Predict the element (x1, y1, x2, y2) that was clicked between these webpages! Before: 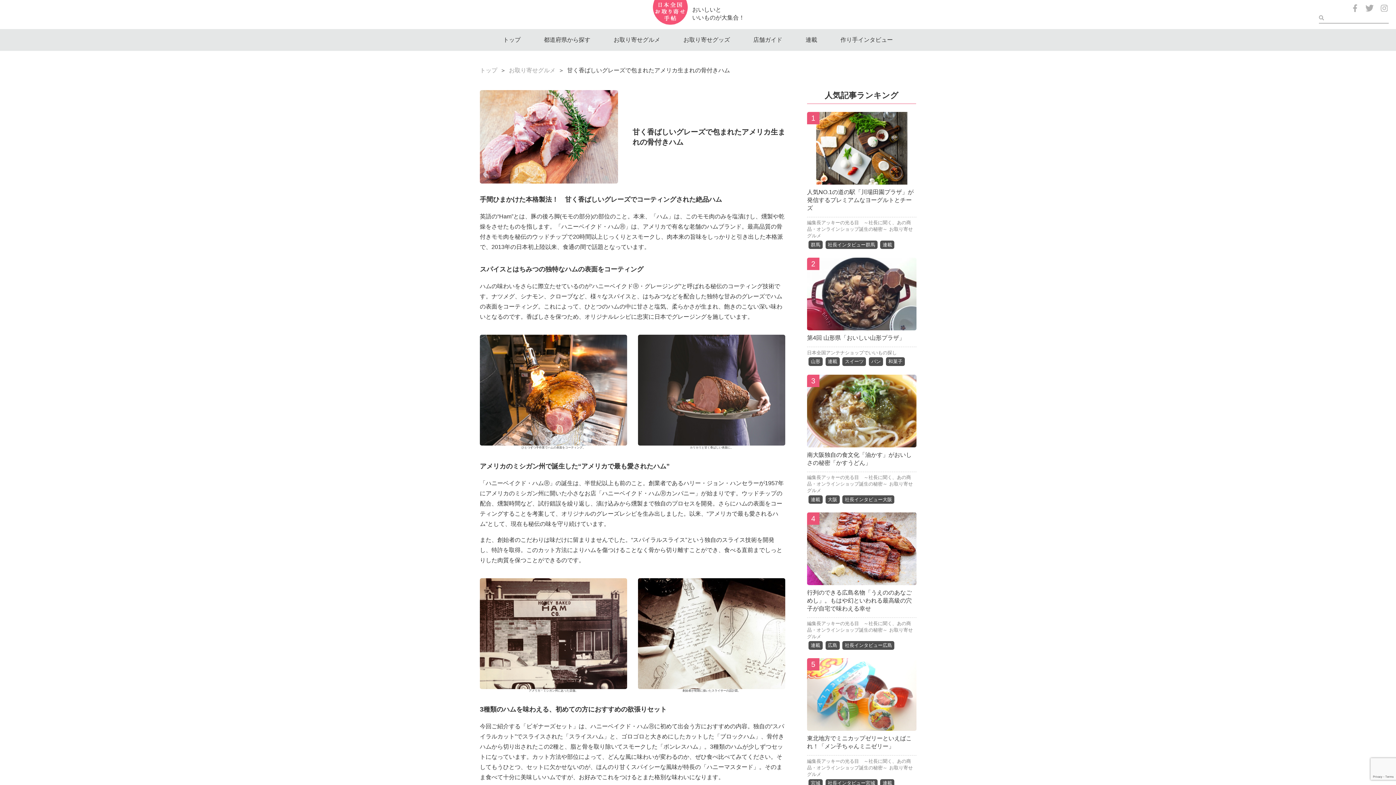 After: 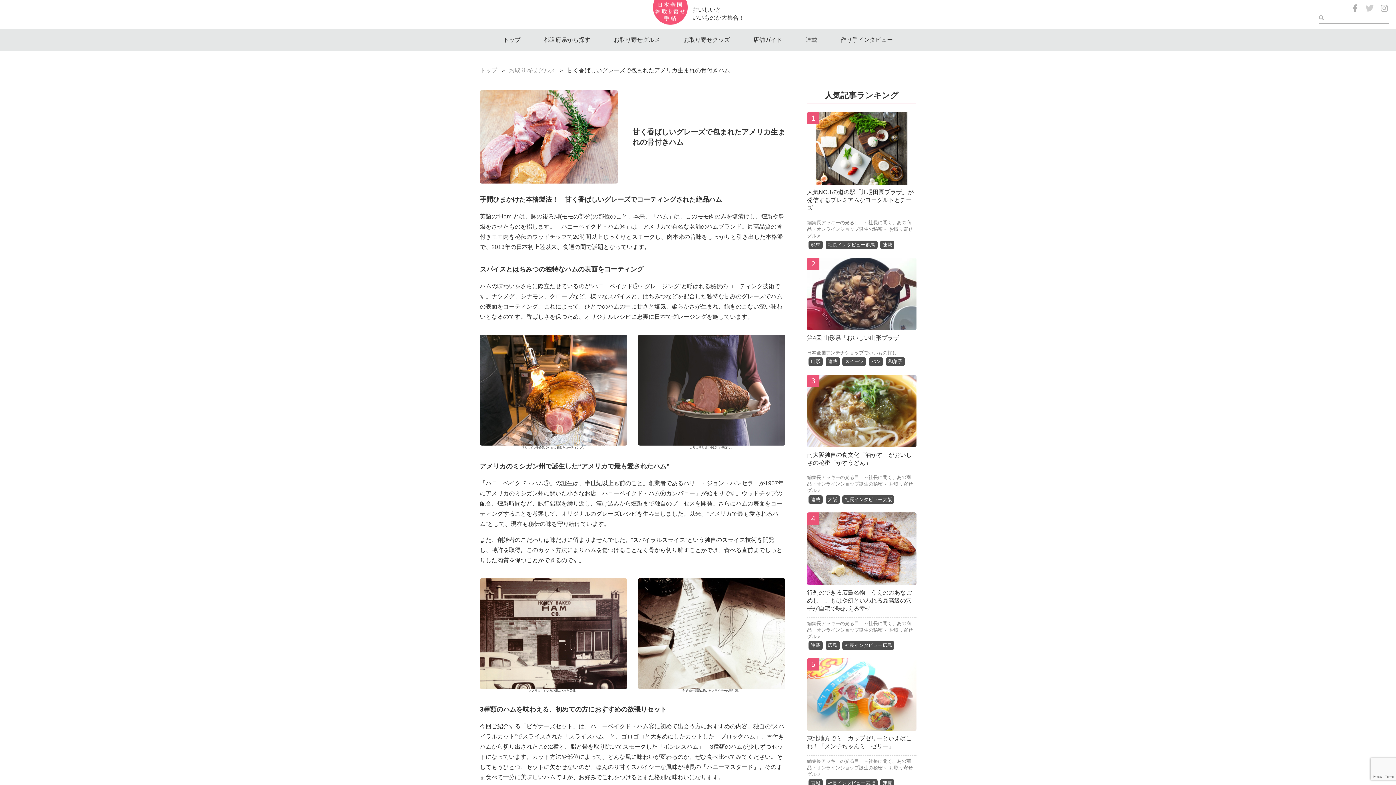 Action: bbox: (1365, 3, 1374, 12)